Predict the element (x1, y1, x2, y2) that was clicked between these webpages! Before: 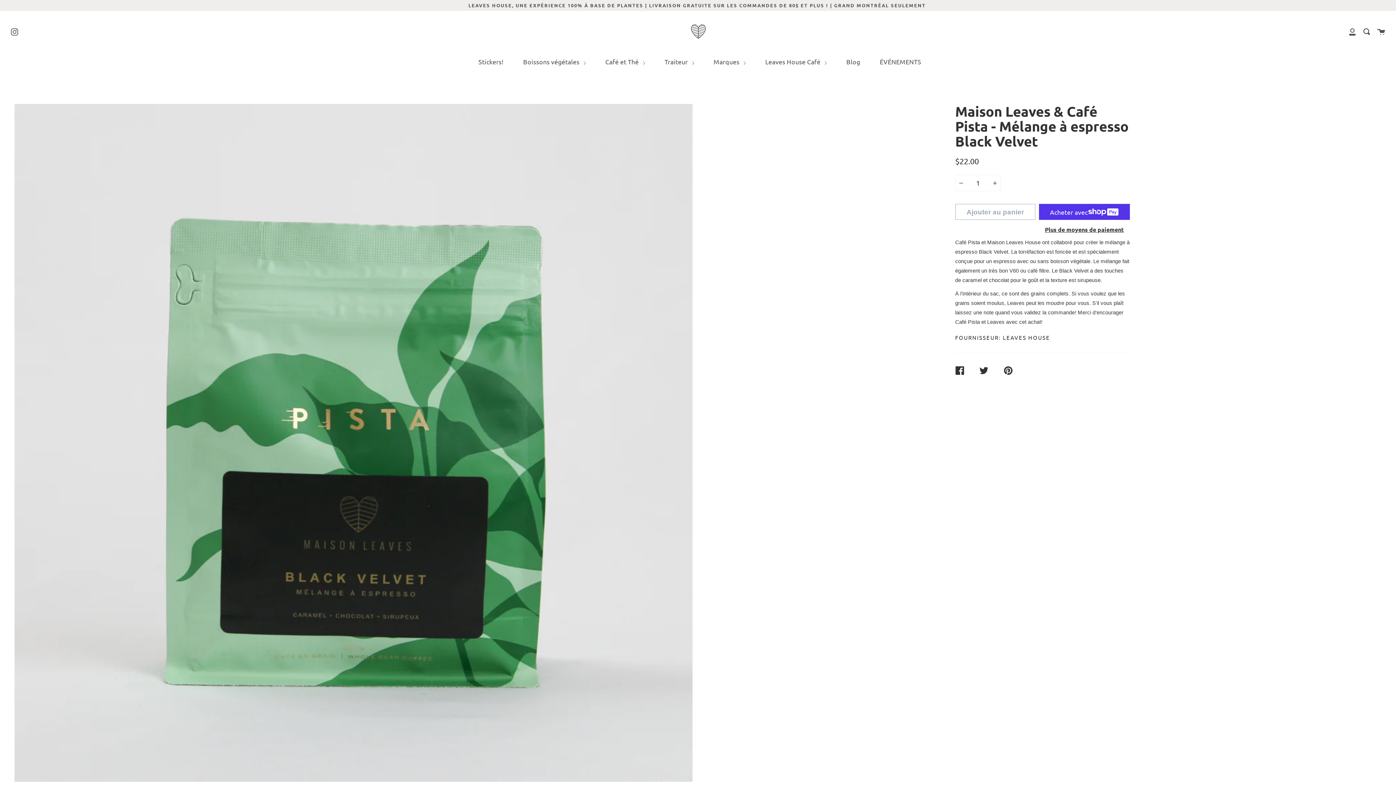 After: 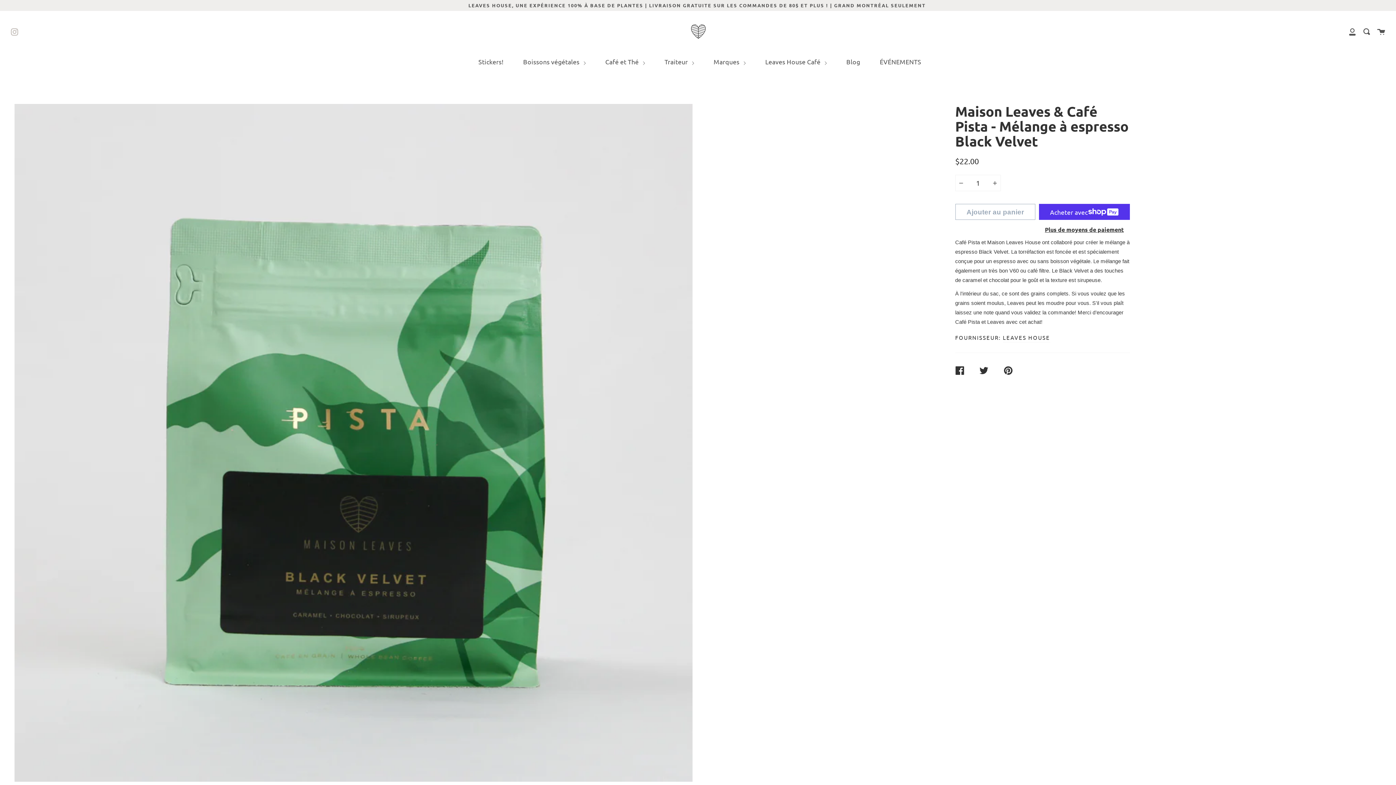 Action: label: Instagram bbox: (10, 26, 18, 35)